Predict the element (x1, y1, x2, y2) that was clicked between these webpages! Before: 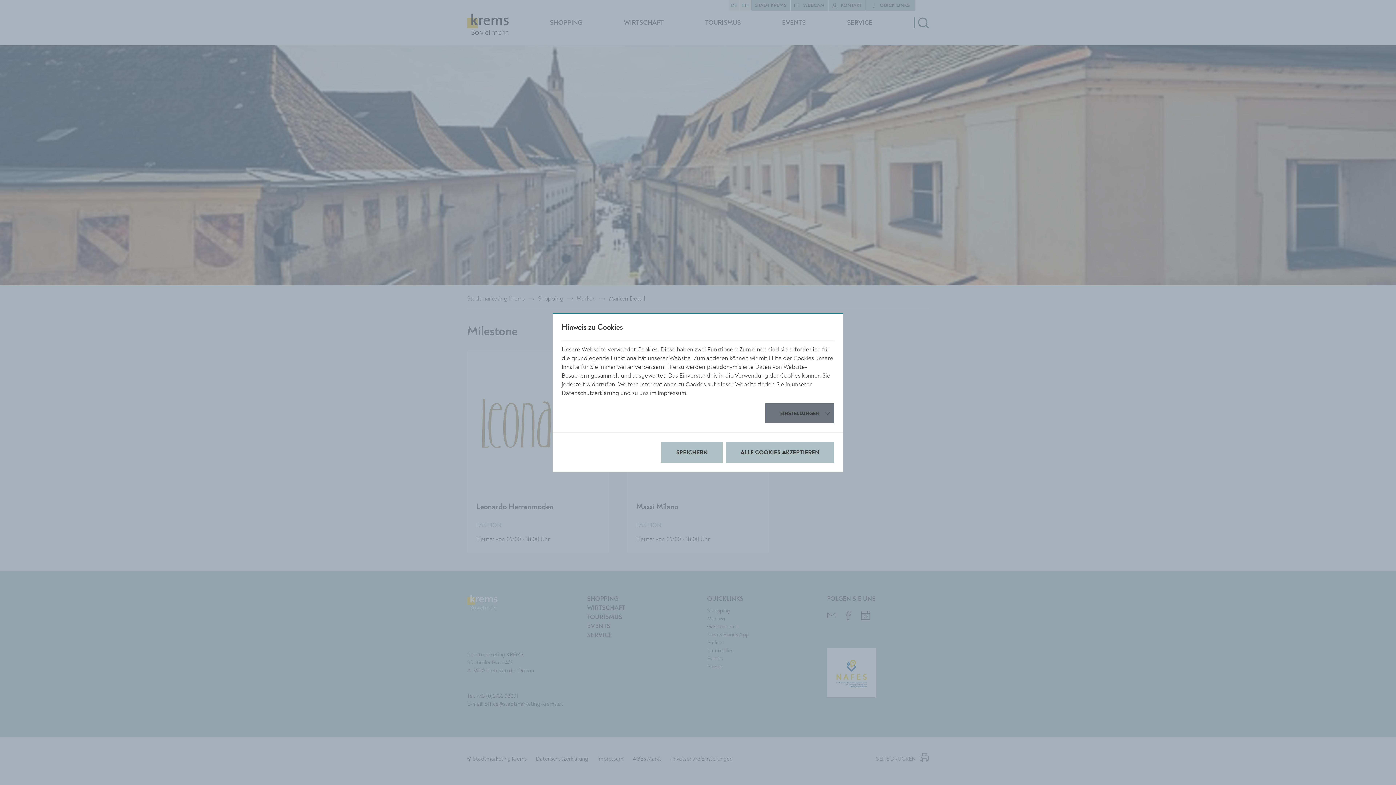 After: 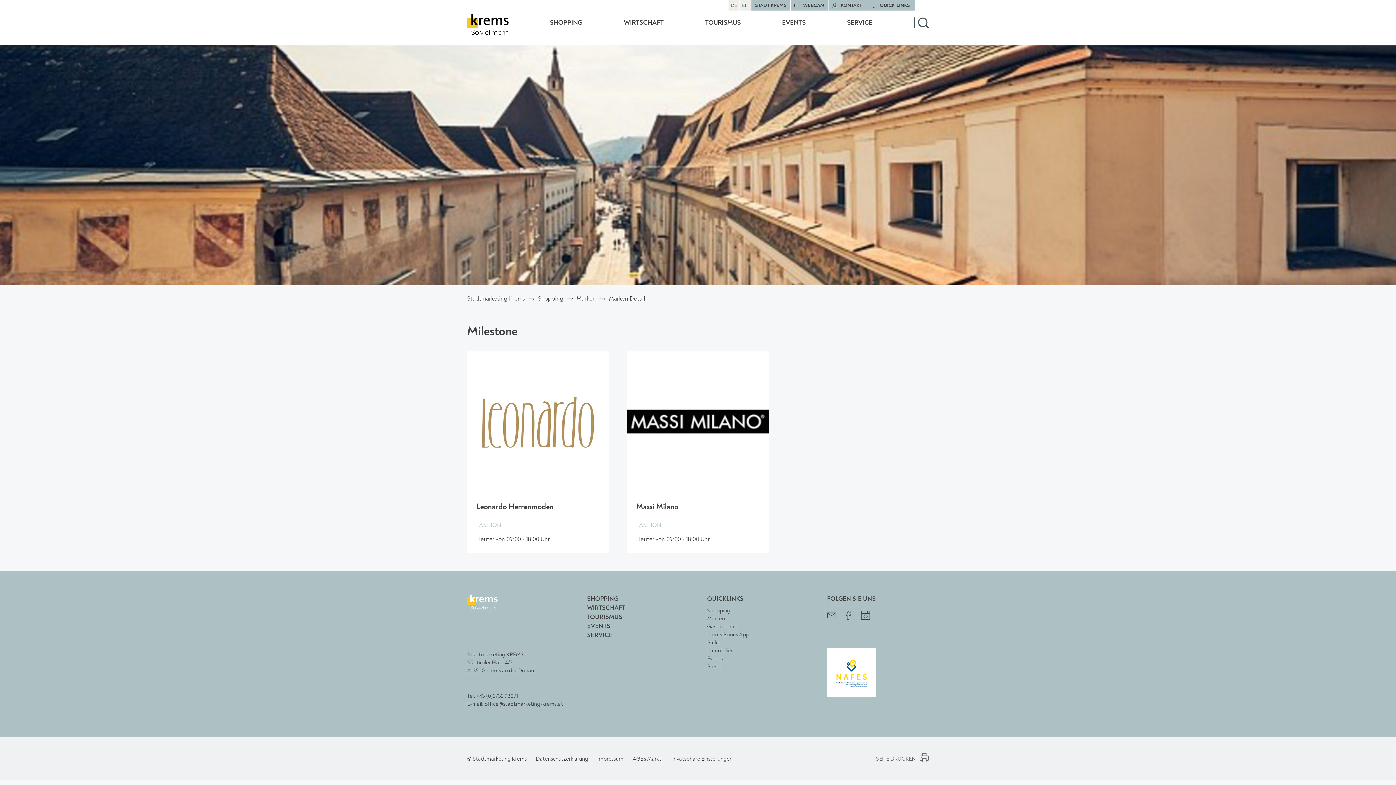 Action: bbox: (725, 442, 834, 463) label: ALLE COOKIES AKZEPTIEREN